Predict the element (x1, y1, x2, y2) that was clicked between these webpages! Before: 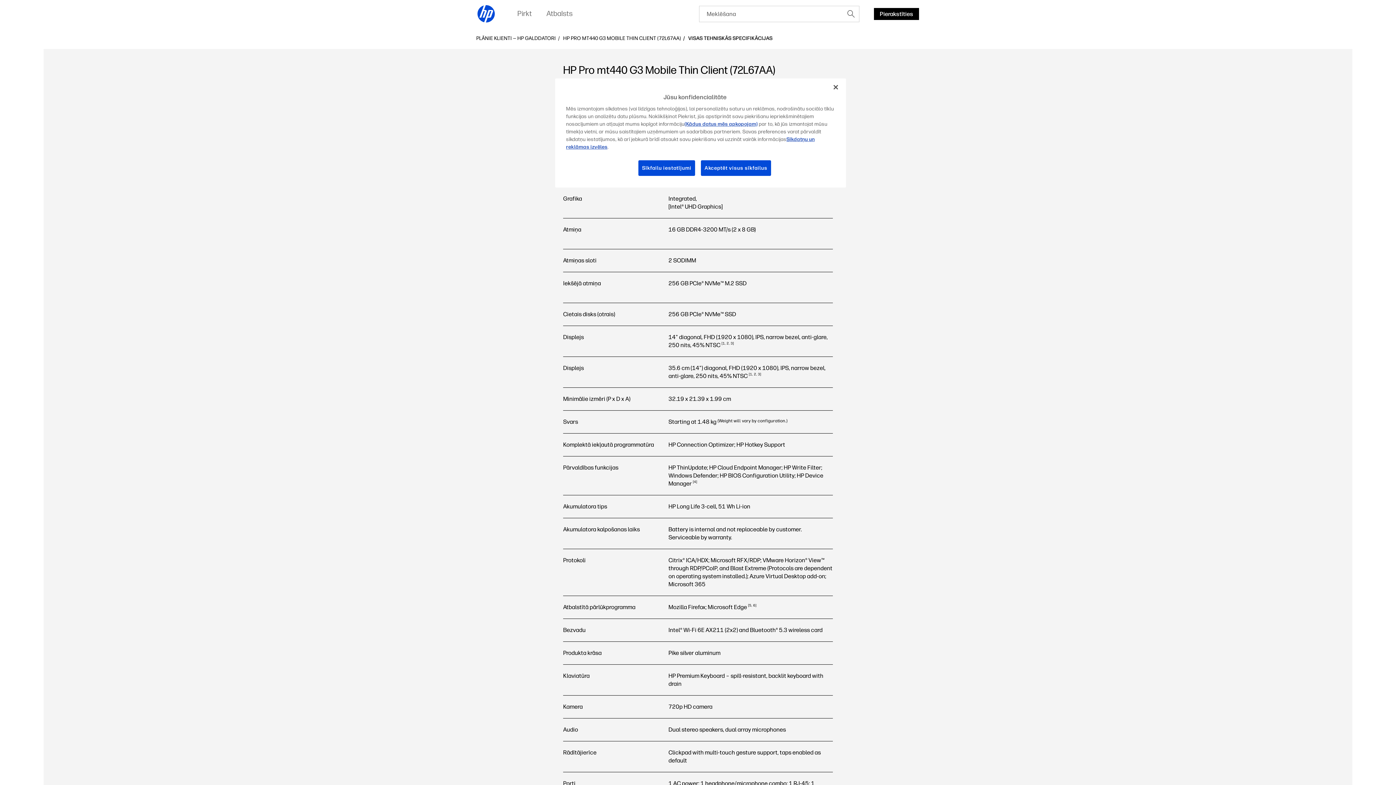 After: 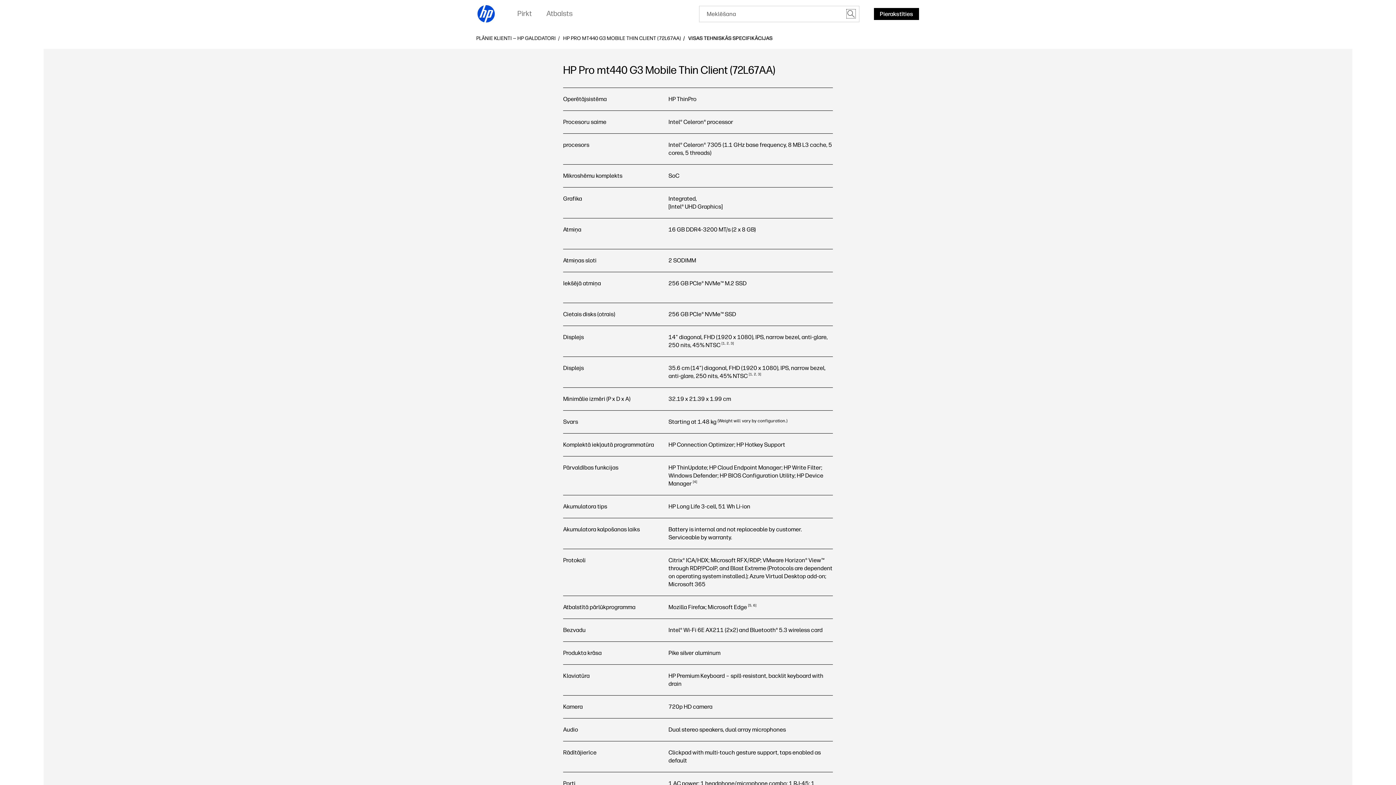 Action: bbox: (846, 9, 855, 18)